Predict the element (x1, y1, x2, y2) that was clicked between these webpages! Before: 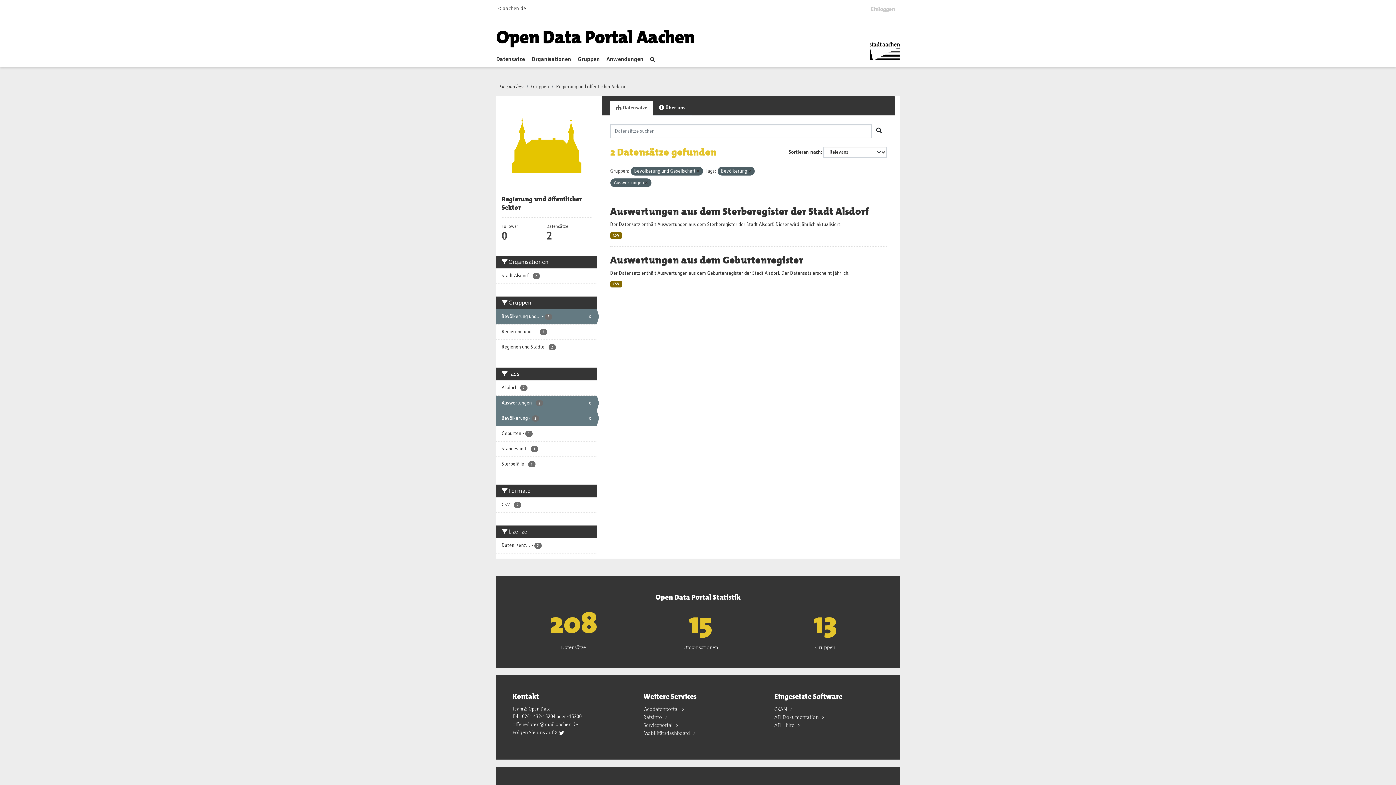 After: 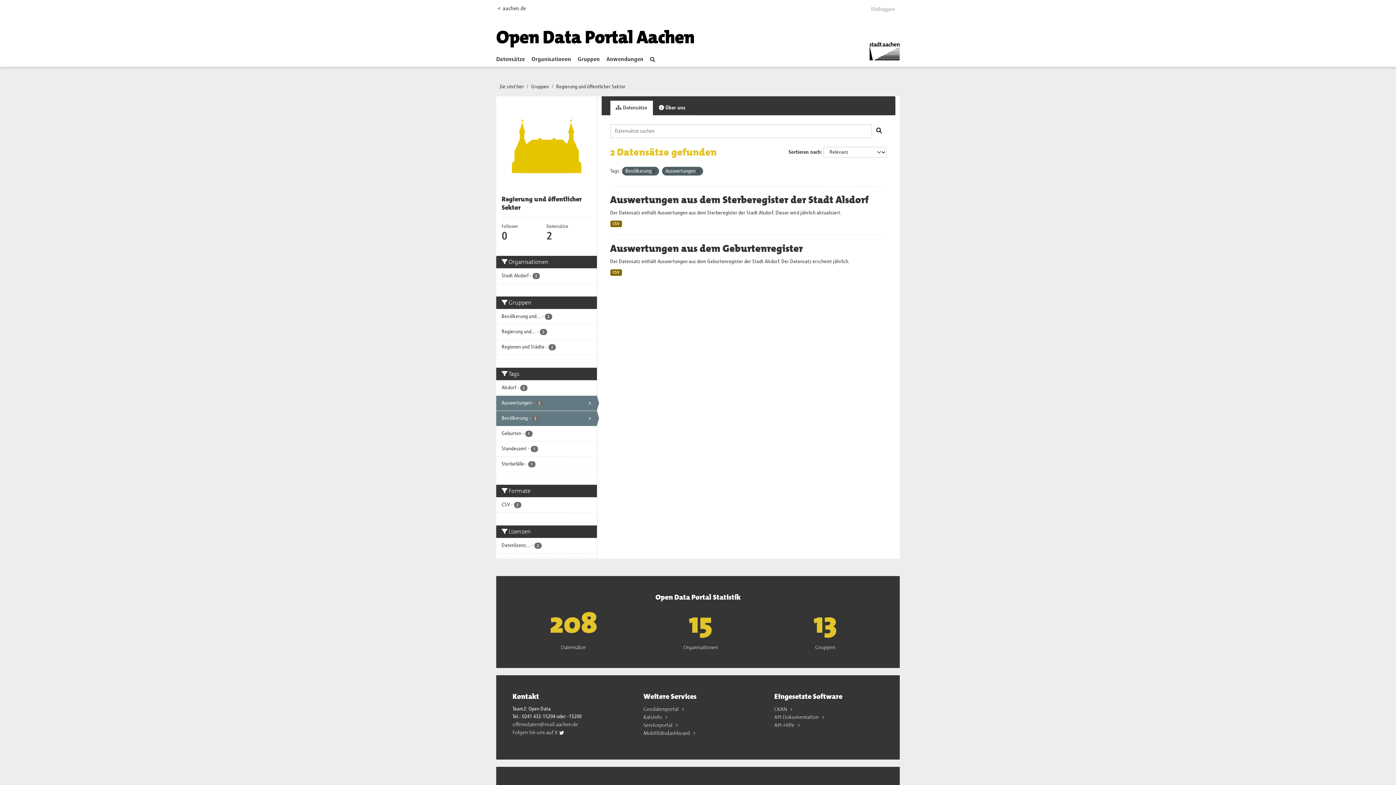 Action: label: Bevölkerung und... - 2
x bbox: (496, 309, 596, 324)